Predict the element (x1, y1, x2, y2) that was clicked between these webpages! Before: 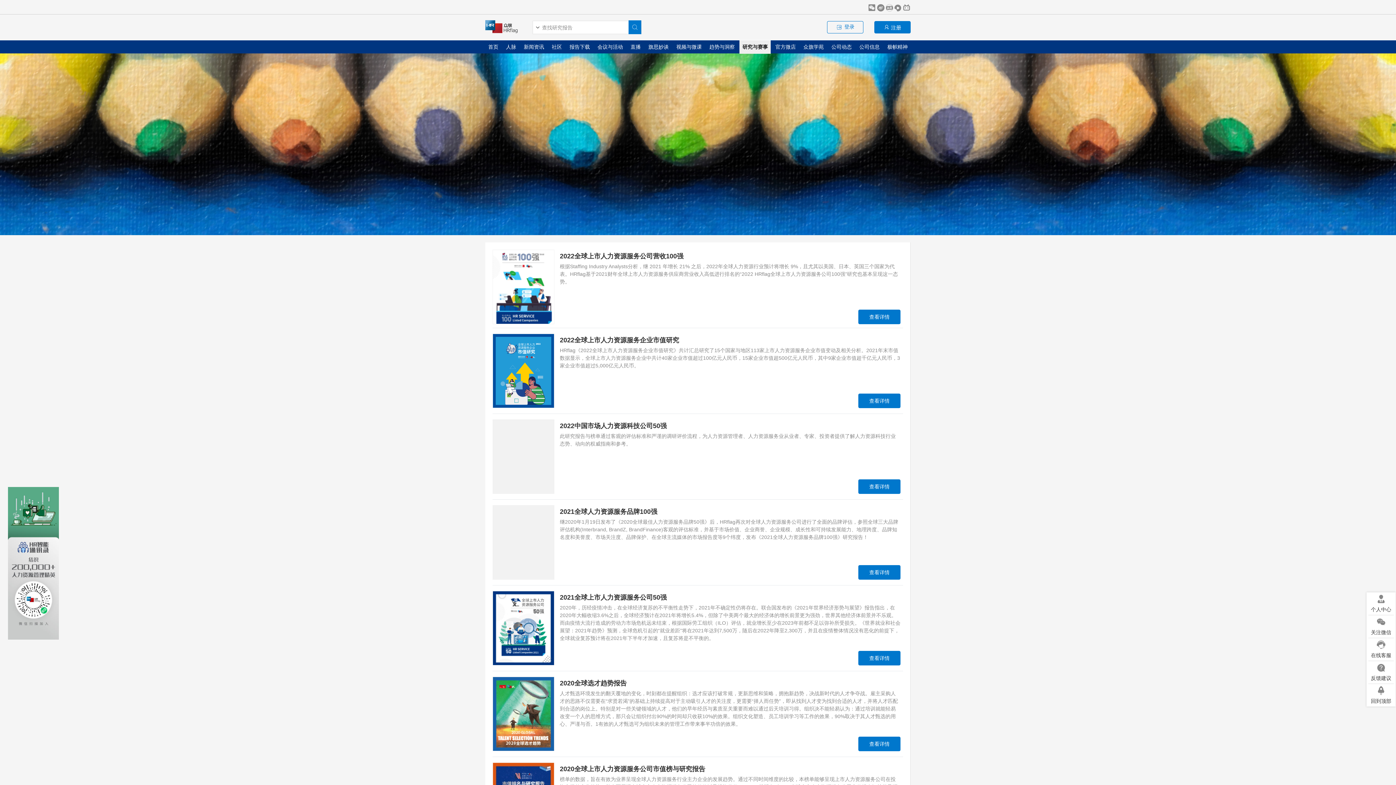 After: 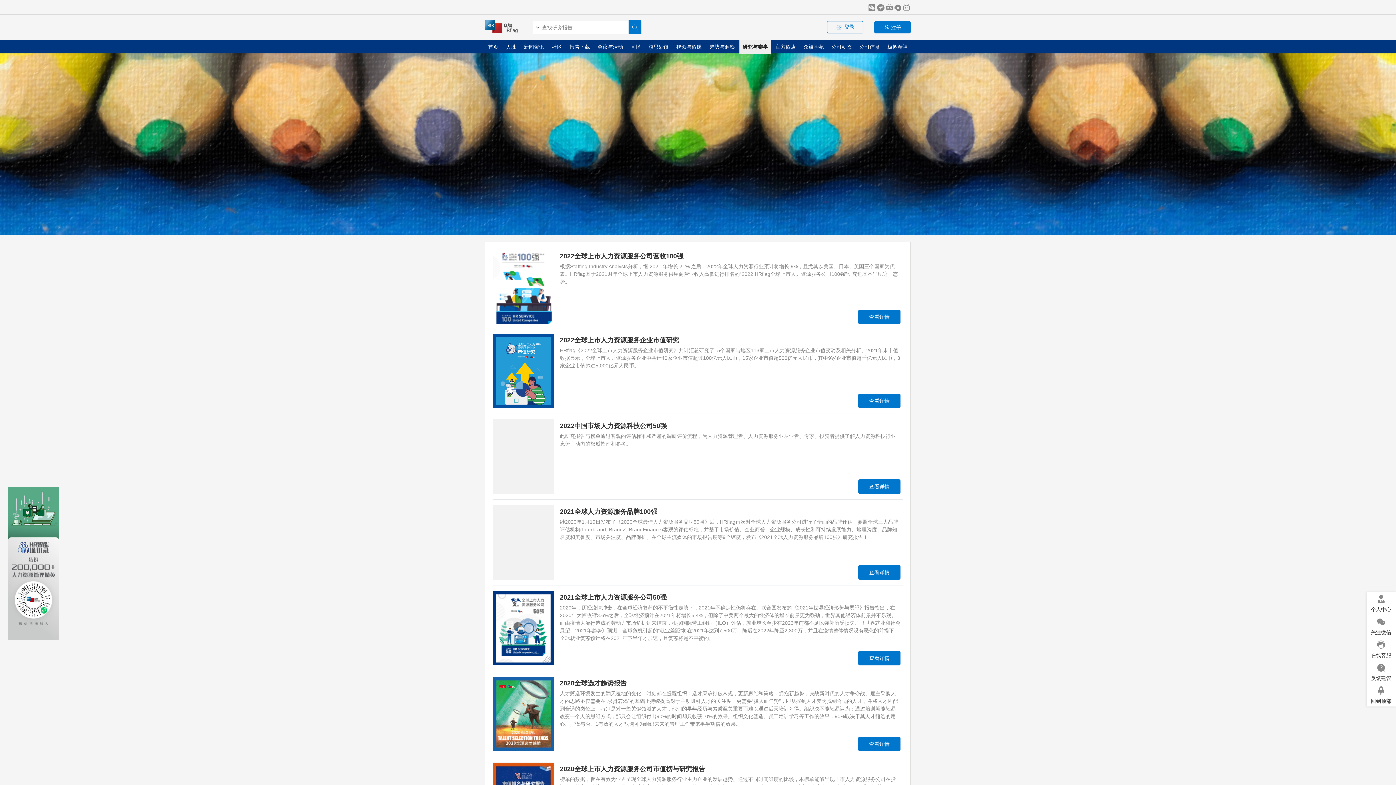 Action: bbox: (0, 140, 1396, 146)